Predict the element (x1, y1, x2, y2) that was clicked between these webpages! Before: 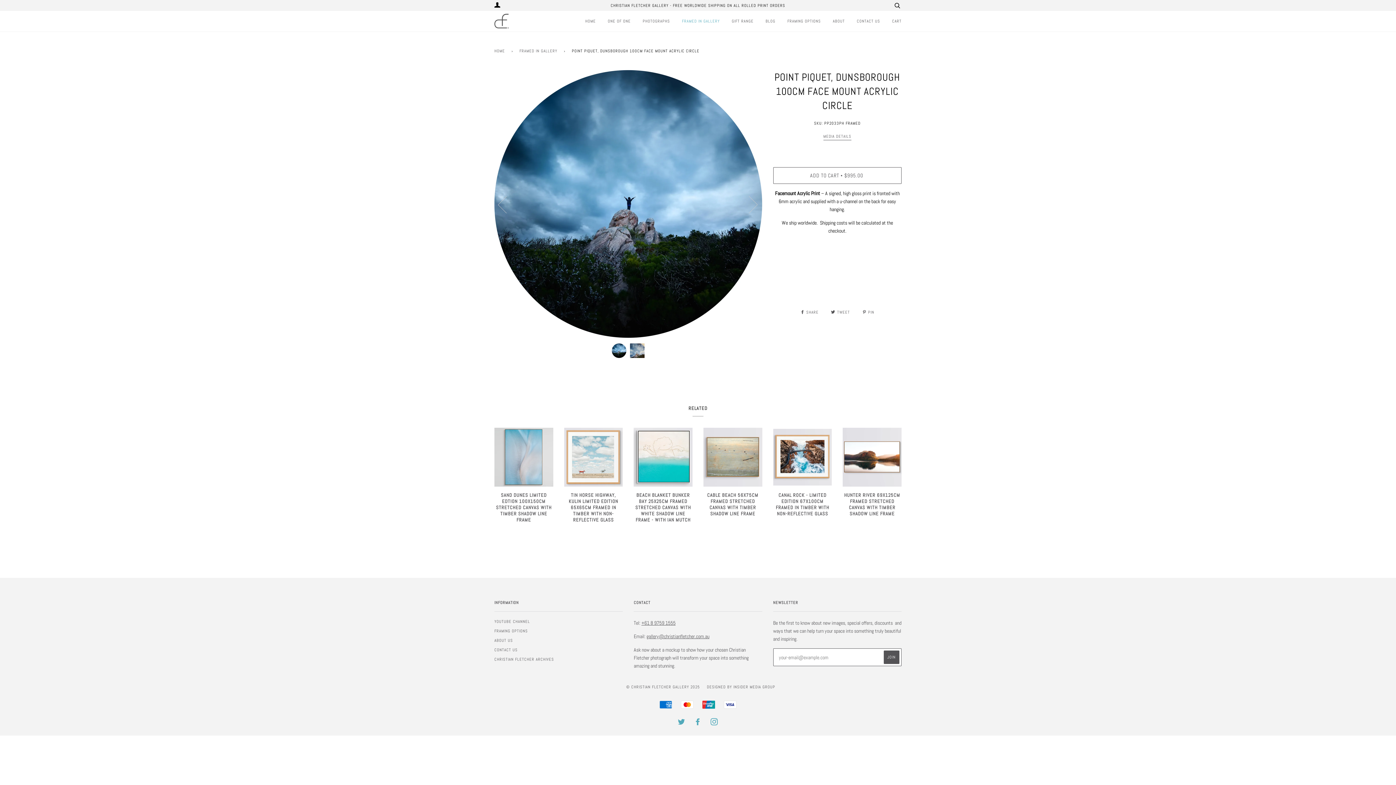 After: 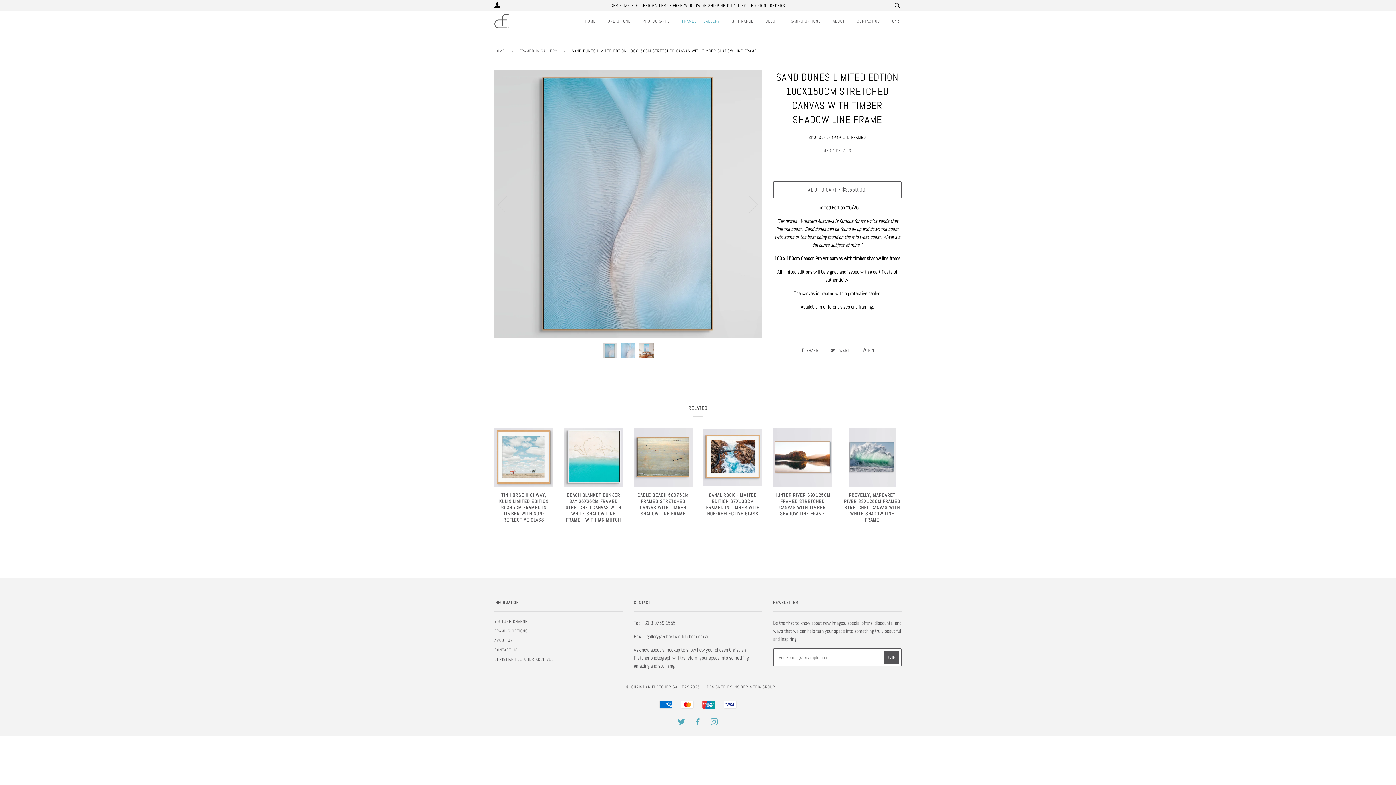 Action: bbox: (494, 428, 553, 486)